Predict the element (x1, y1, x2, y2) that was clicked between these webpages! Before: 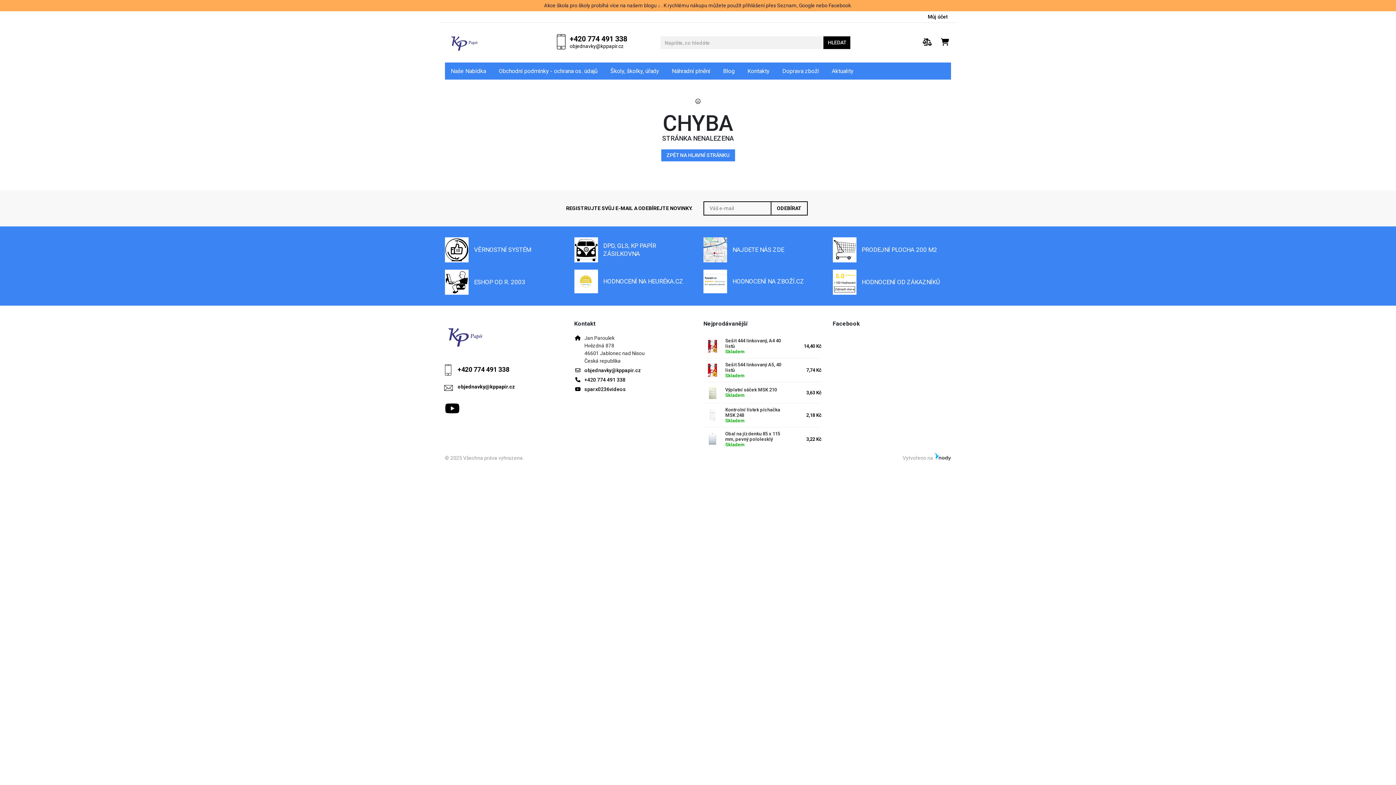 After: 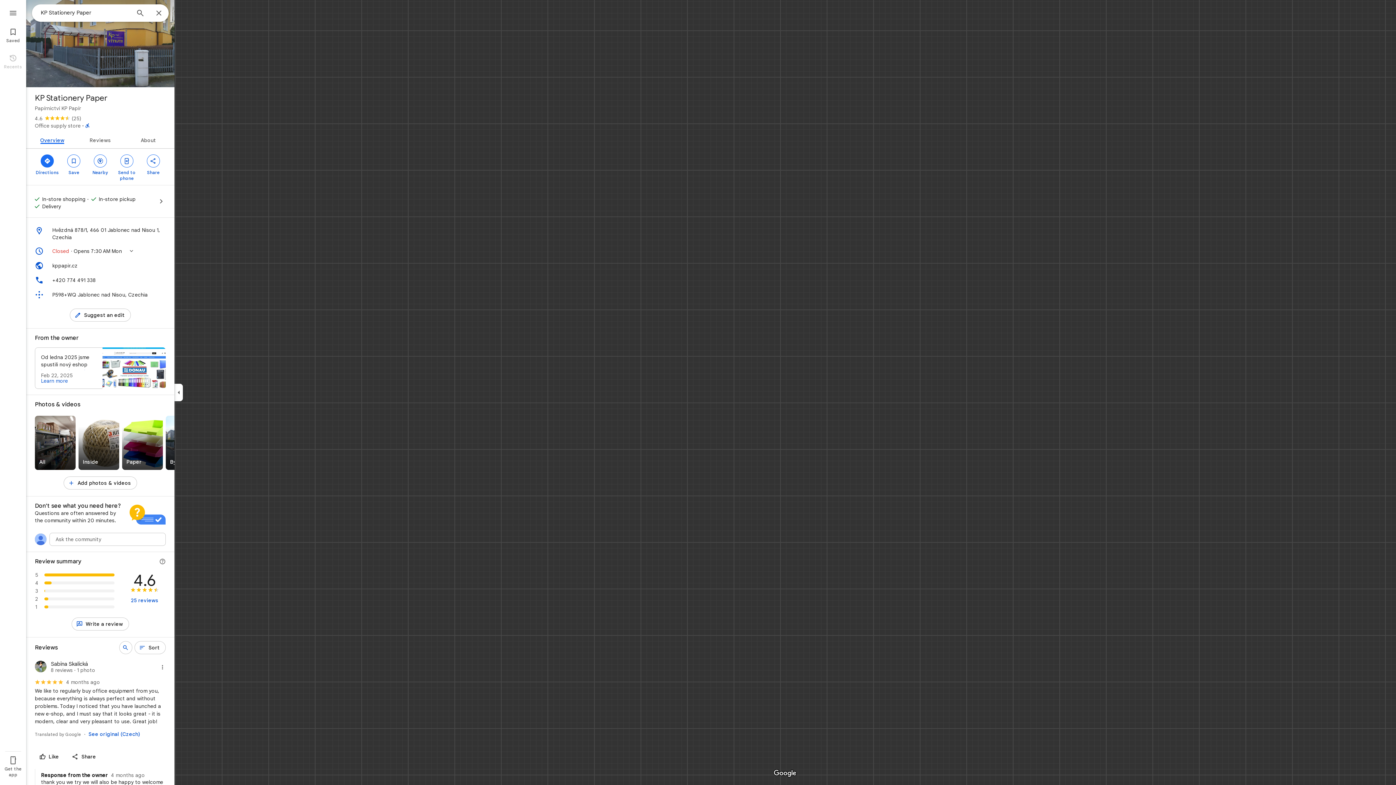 Action: label: NAJDETE NÁS ZDE bbox: (703, 237, 822, 262)